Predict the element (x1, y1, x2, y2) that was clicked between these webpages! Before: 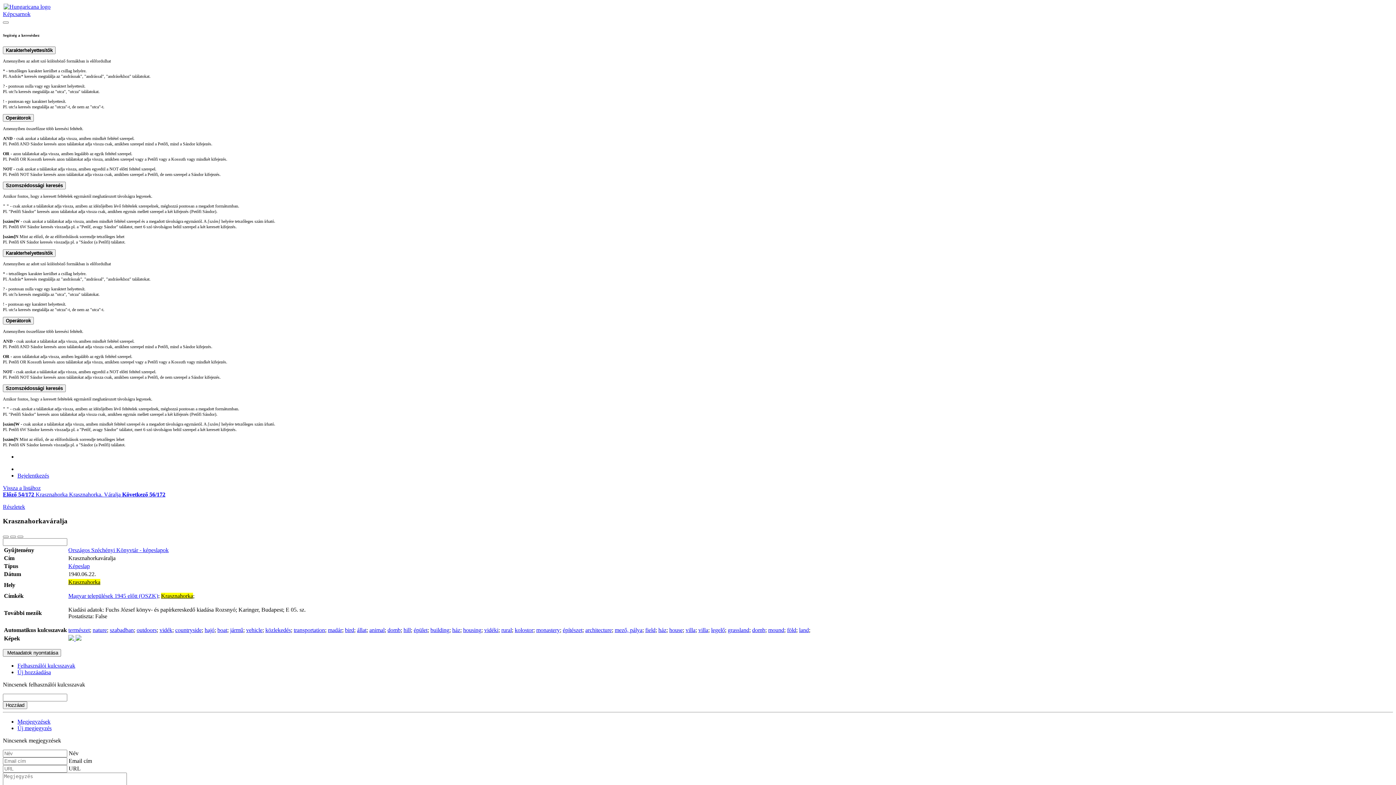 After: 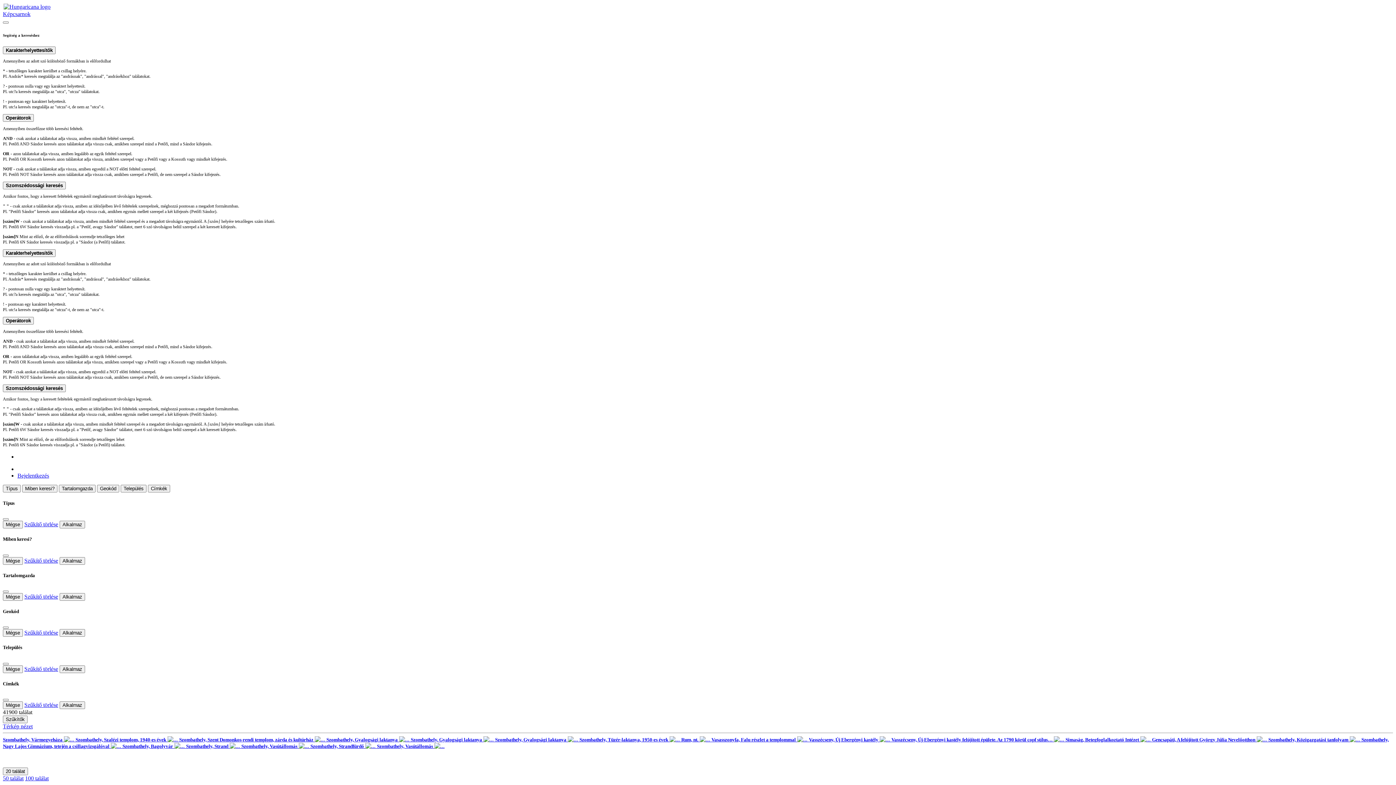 Action: bbox: (698, 627, 708, 633) label: villa